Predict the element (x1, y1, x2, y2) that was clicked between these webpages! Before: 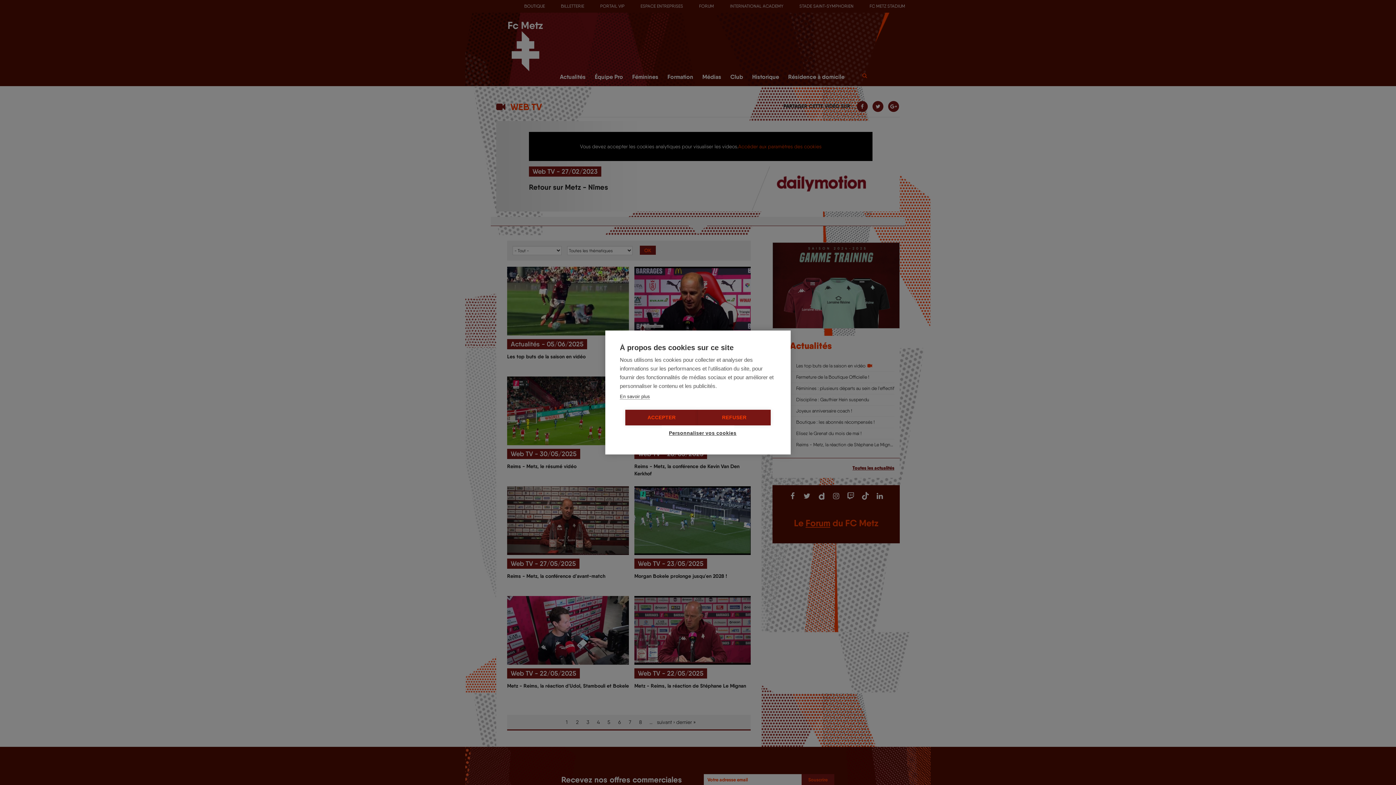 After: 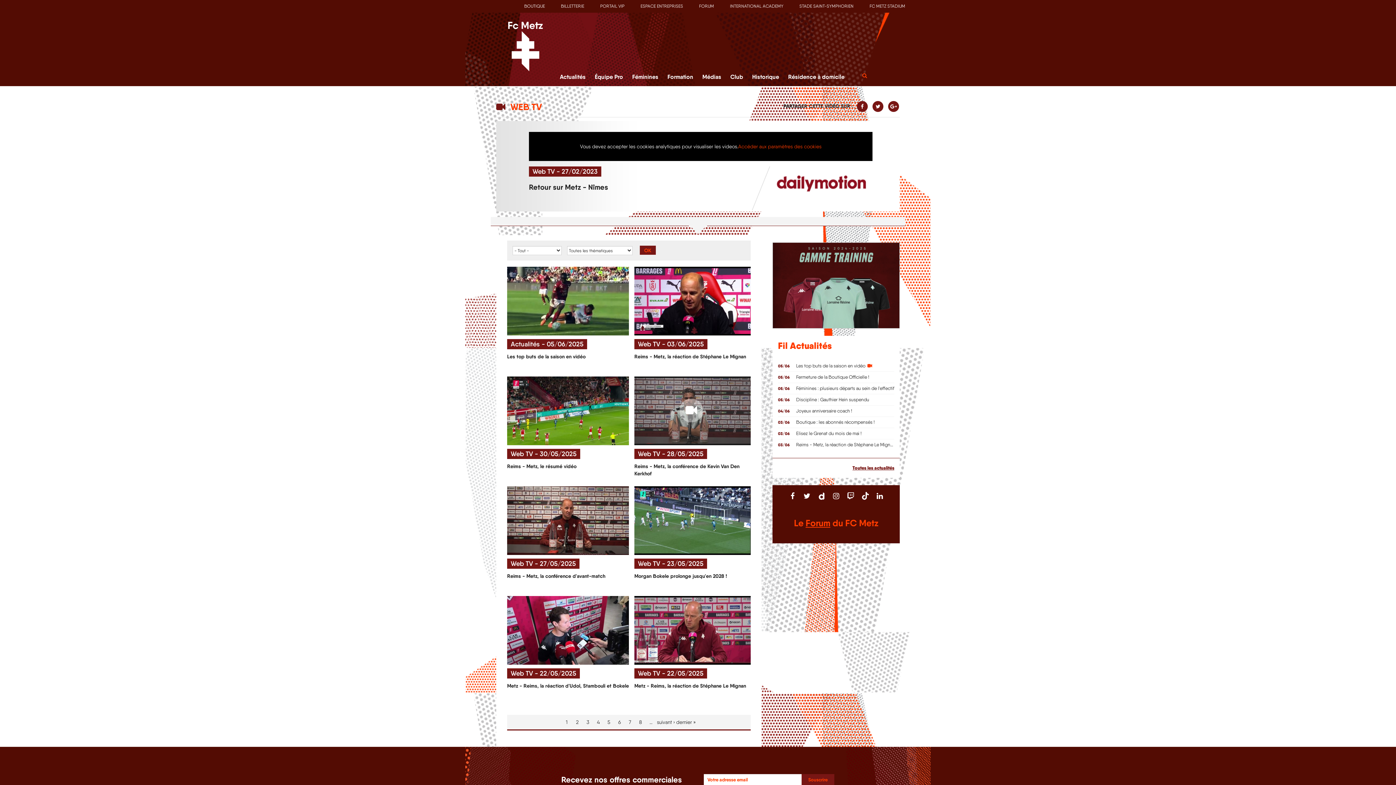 Action: label: REFUSER bbox: (698, 410, 770, 425)